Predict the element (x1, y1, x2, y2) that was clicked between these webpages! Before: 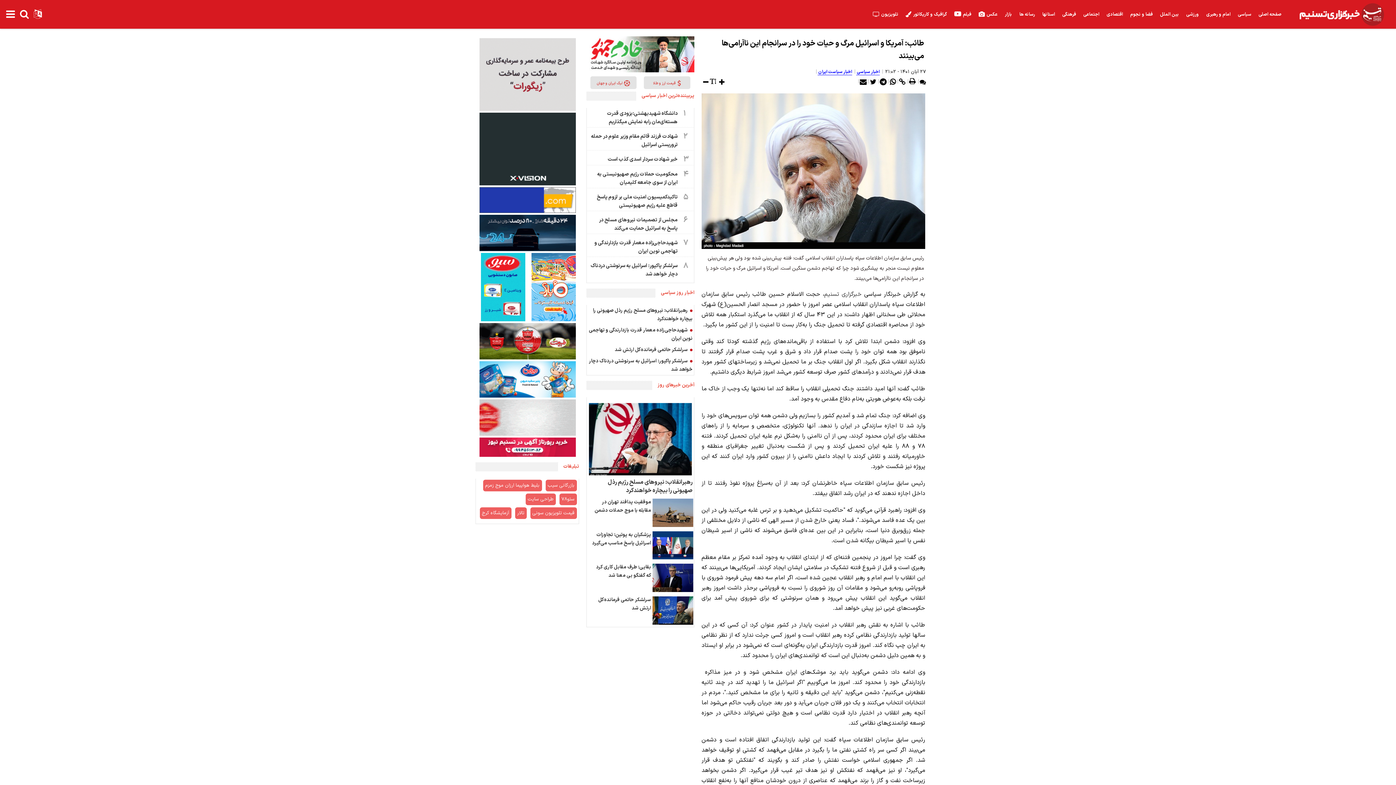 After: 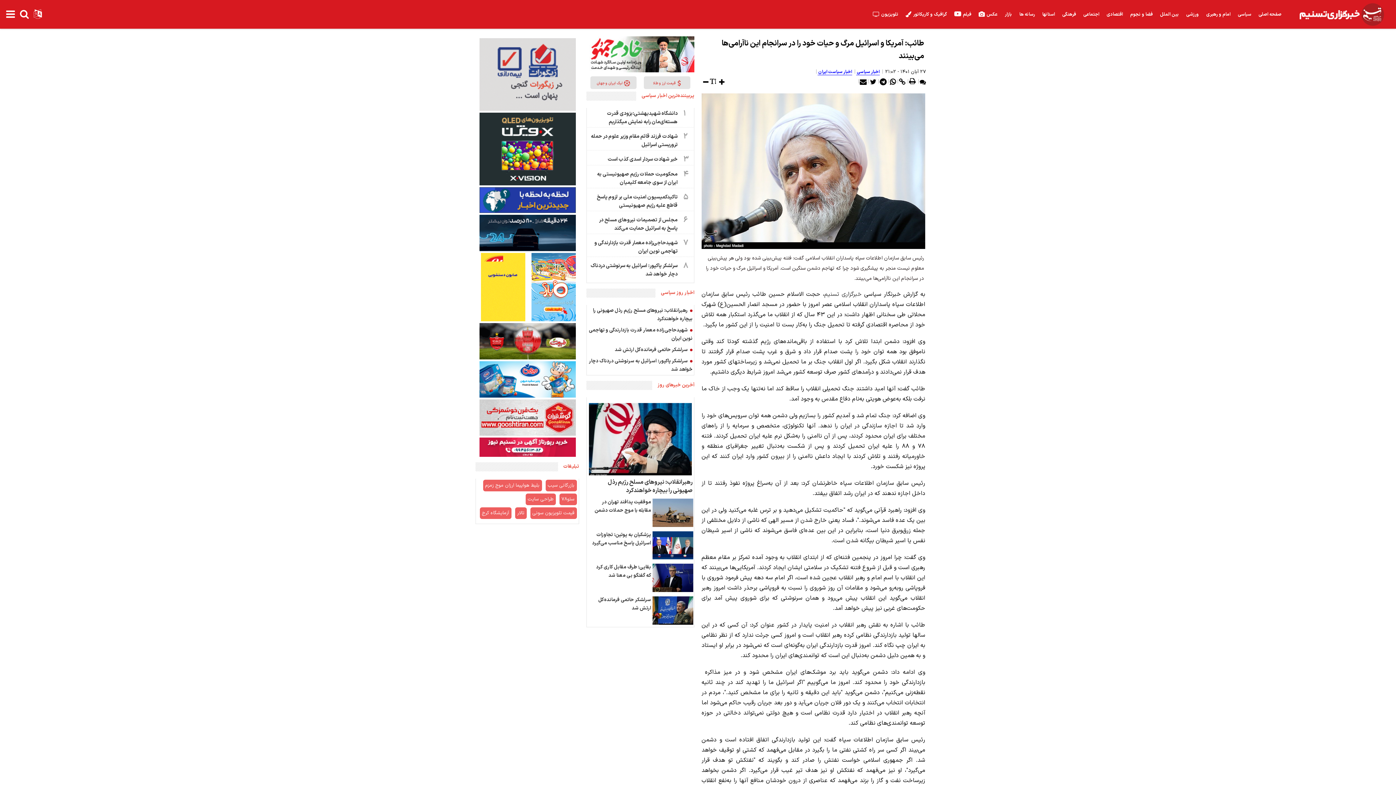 Action: bbox: (476, 212, 579, 220)